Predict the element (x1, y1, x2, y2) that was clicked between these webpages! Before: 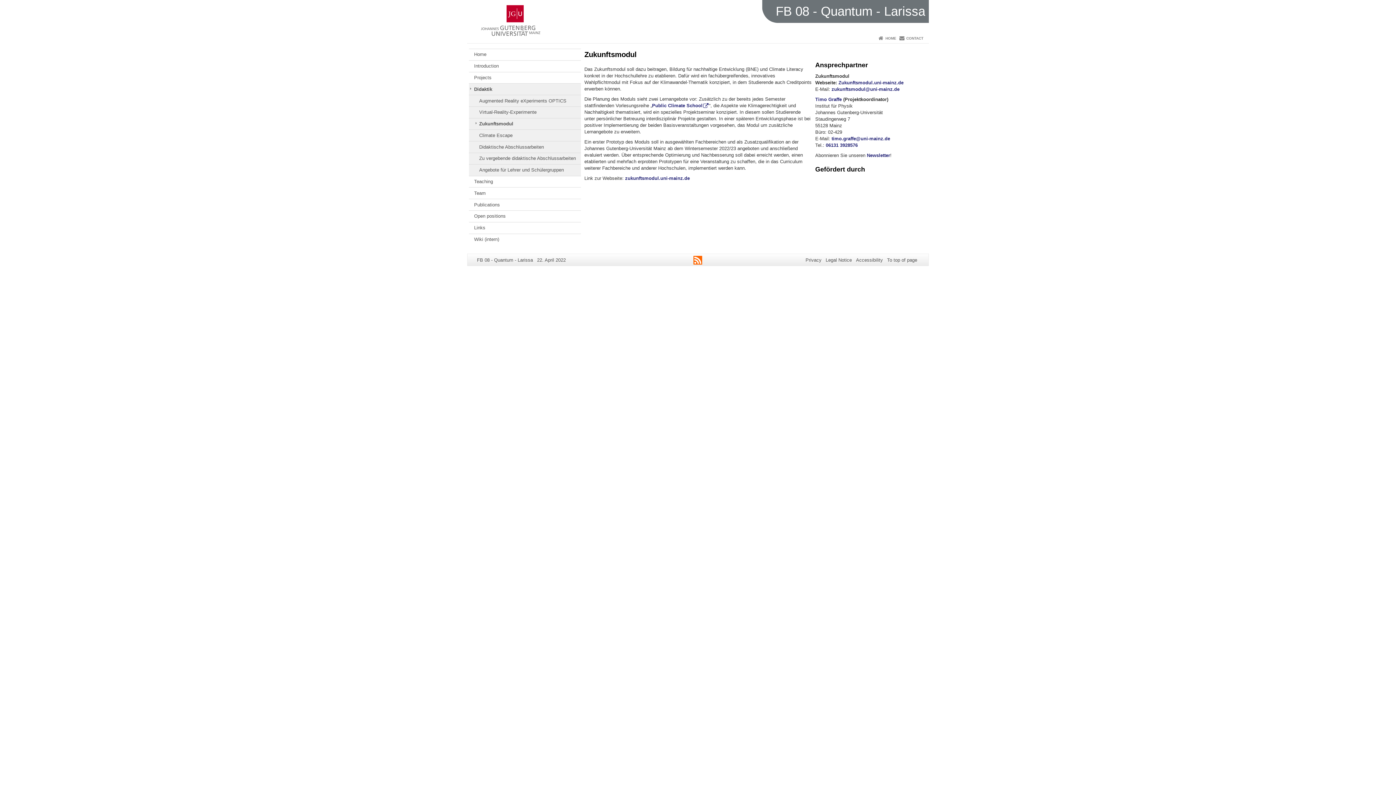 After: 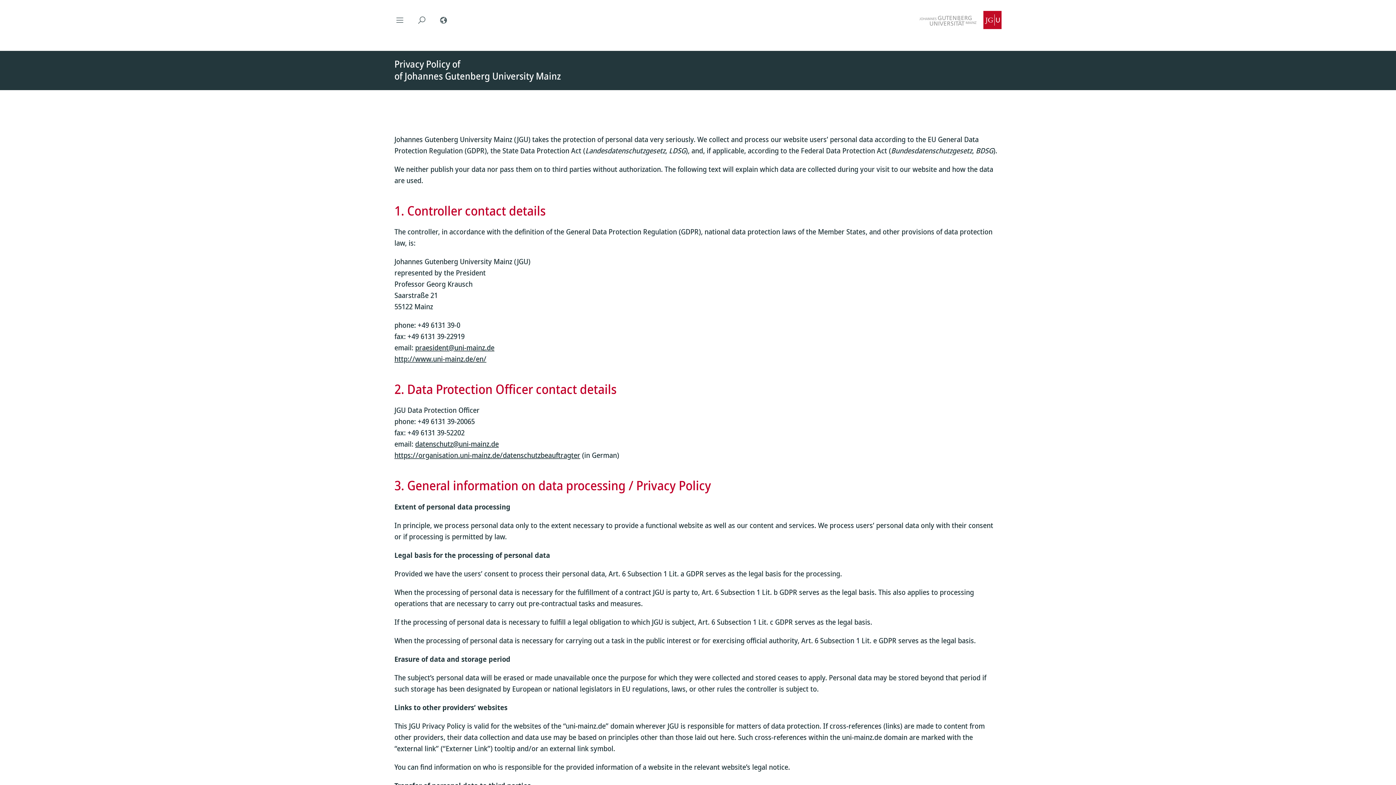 Action: label: Privacy bbox: (805, 257, 821, 263)